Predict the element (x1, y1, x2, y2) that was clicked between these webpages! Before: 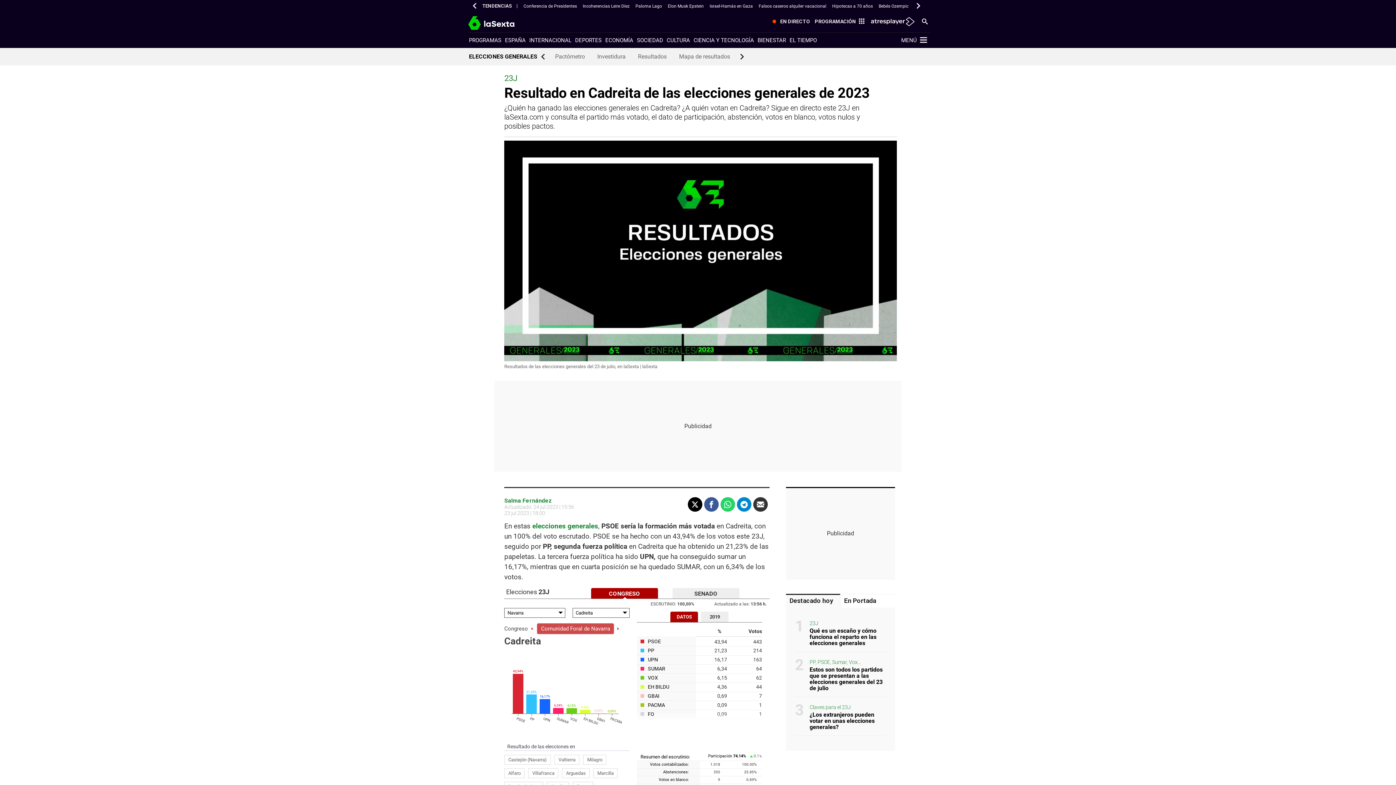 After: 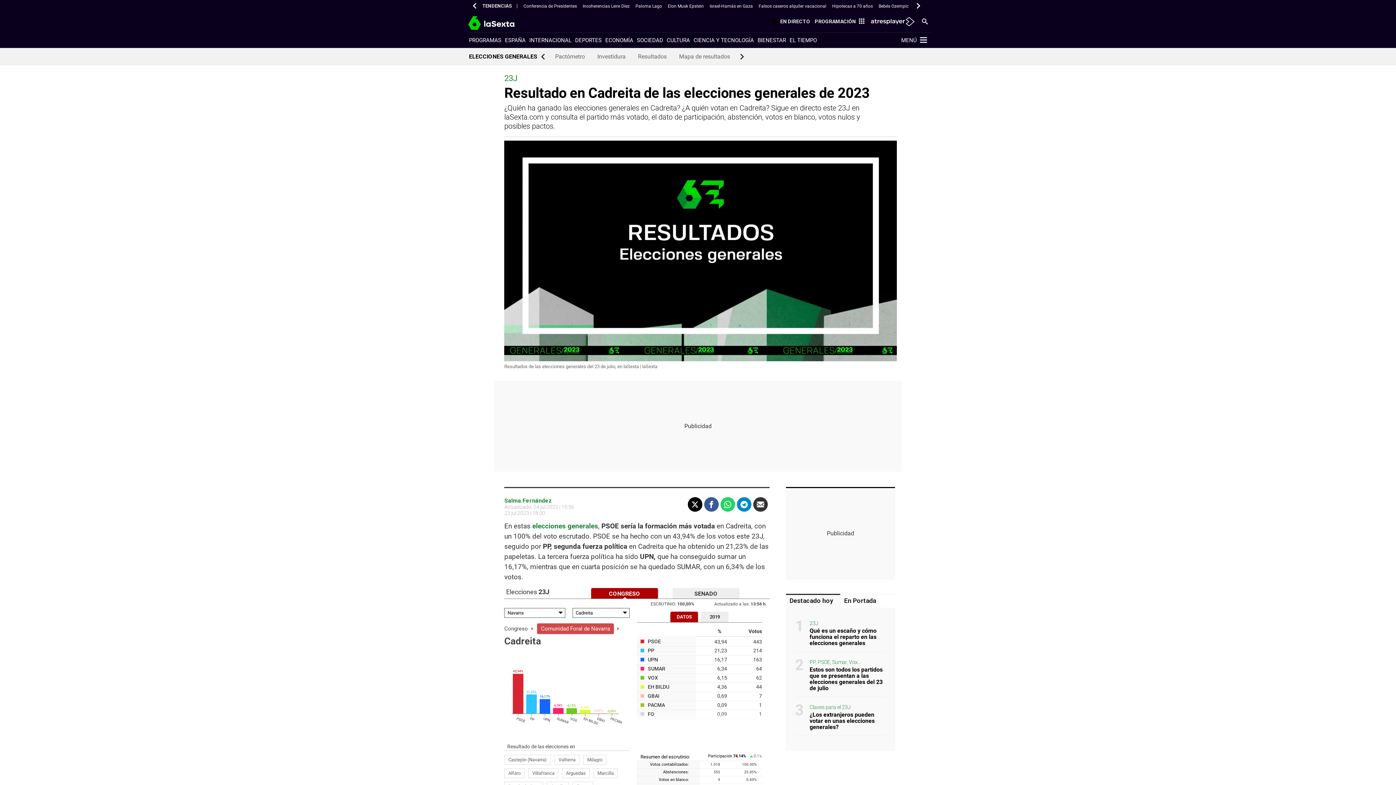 Action: label: Salma Fernández bbox: (504, 497, 552, 504)